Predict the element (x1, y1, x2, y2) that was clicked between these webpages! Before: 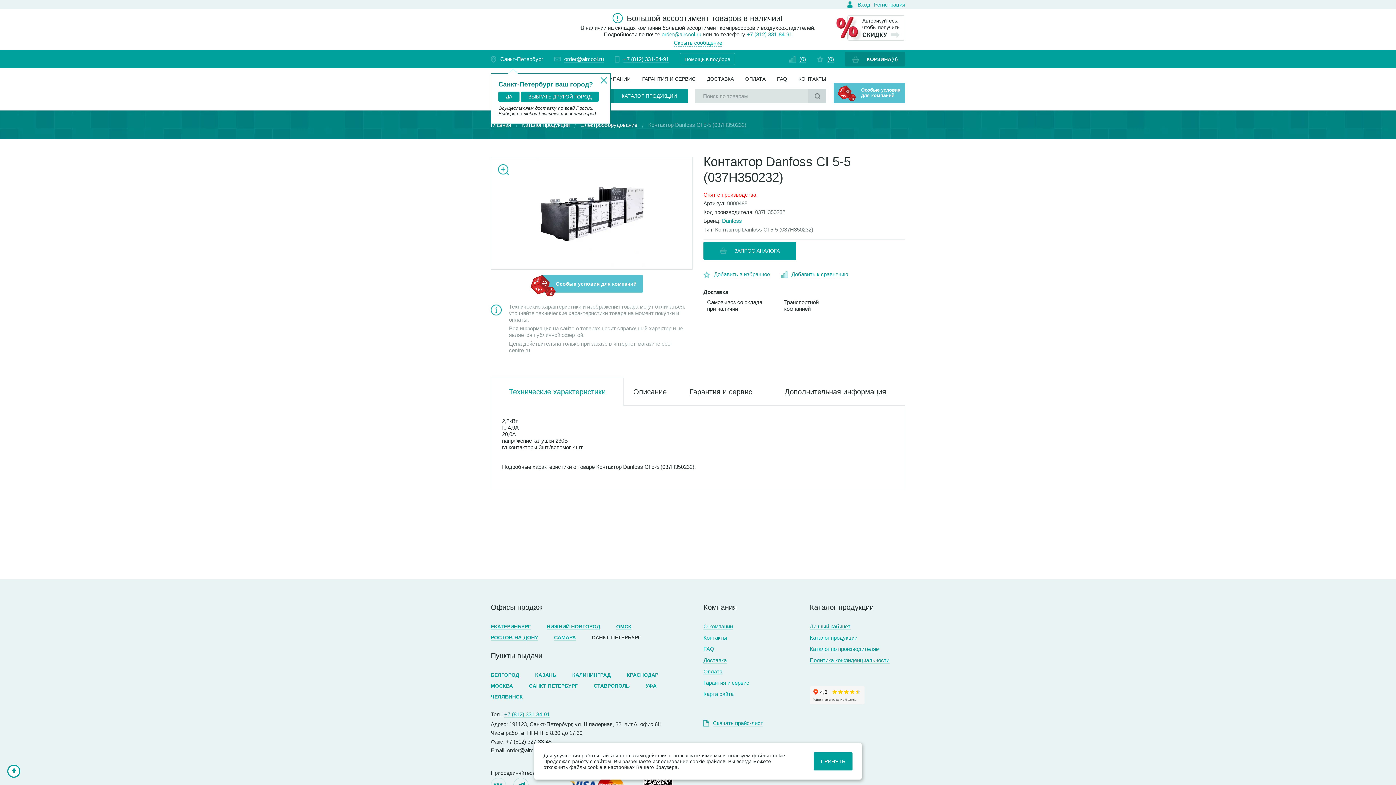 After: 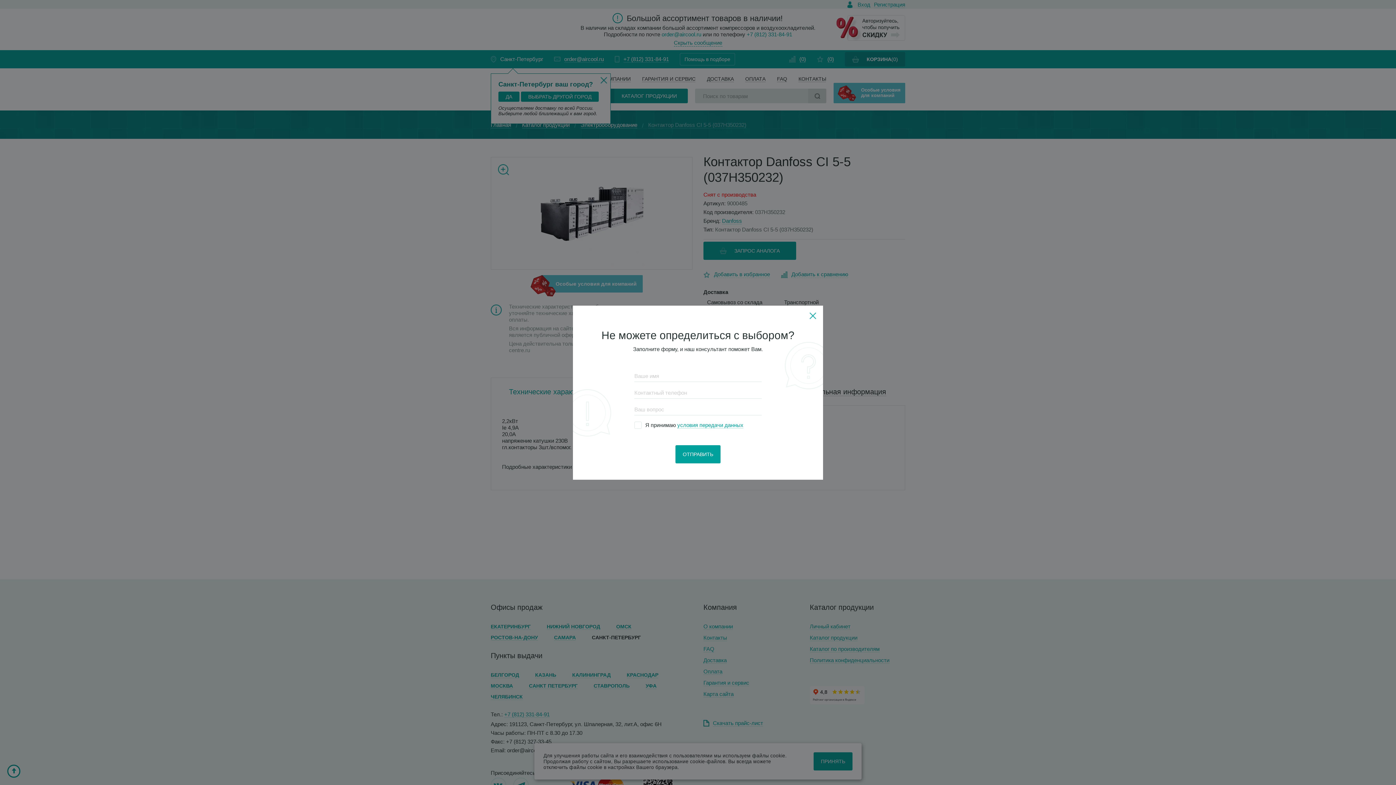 Action: label: Помощь в подборе bbox: (680, 53, 735, 65)